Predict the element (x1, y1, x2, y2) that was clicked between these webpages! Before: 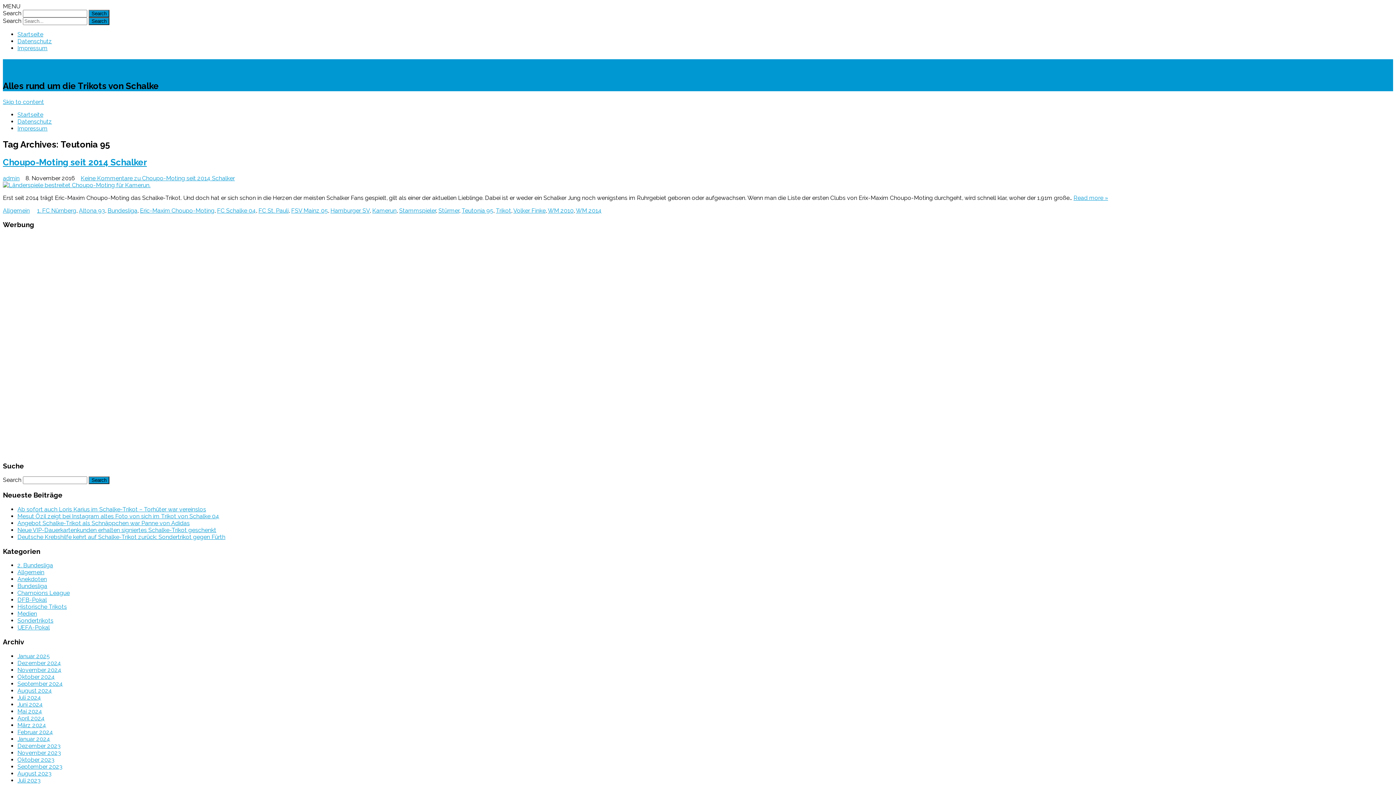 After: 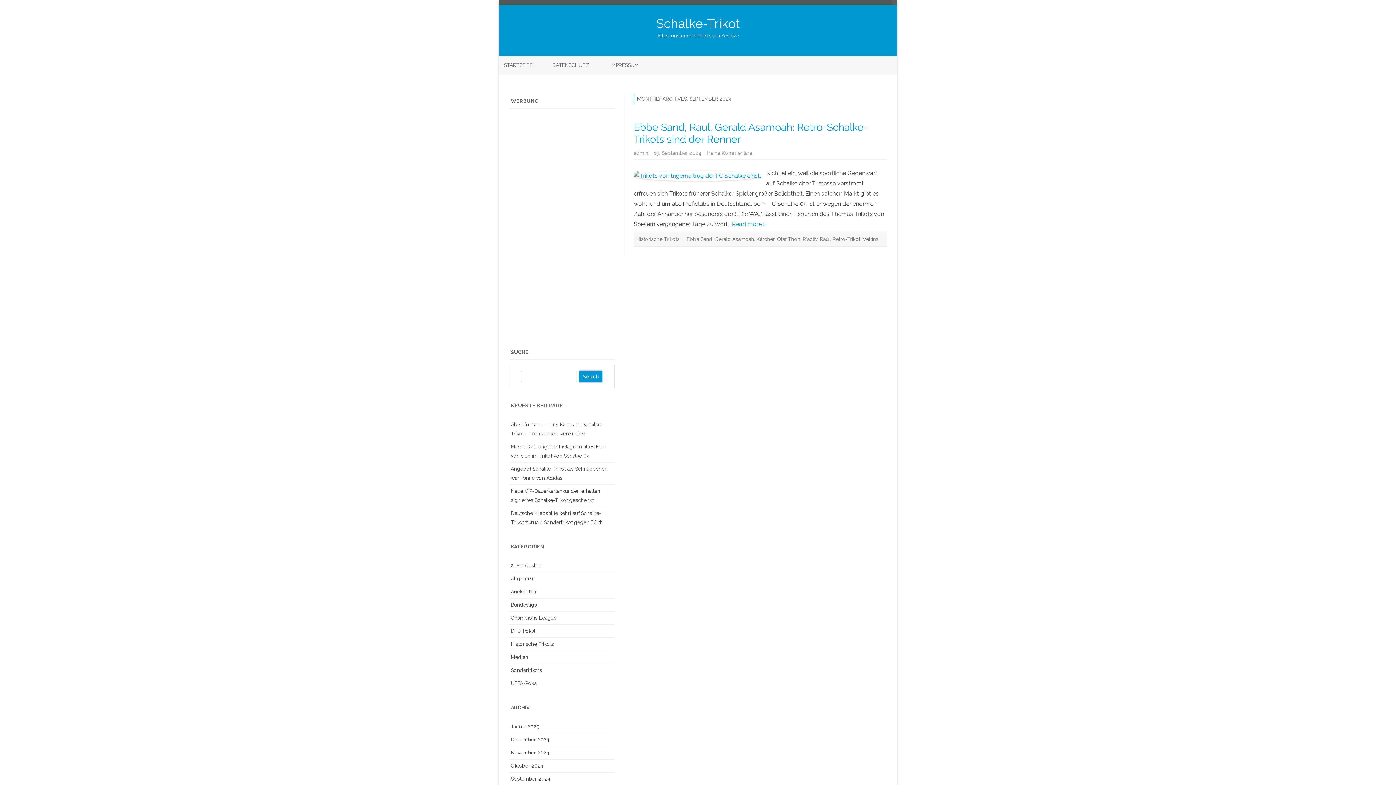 Action: label: September 2024 bbox: (17, 680, 62, 687)